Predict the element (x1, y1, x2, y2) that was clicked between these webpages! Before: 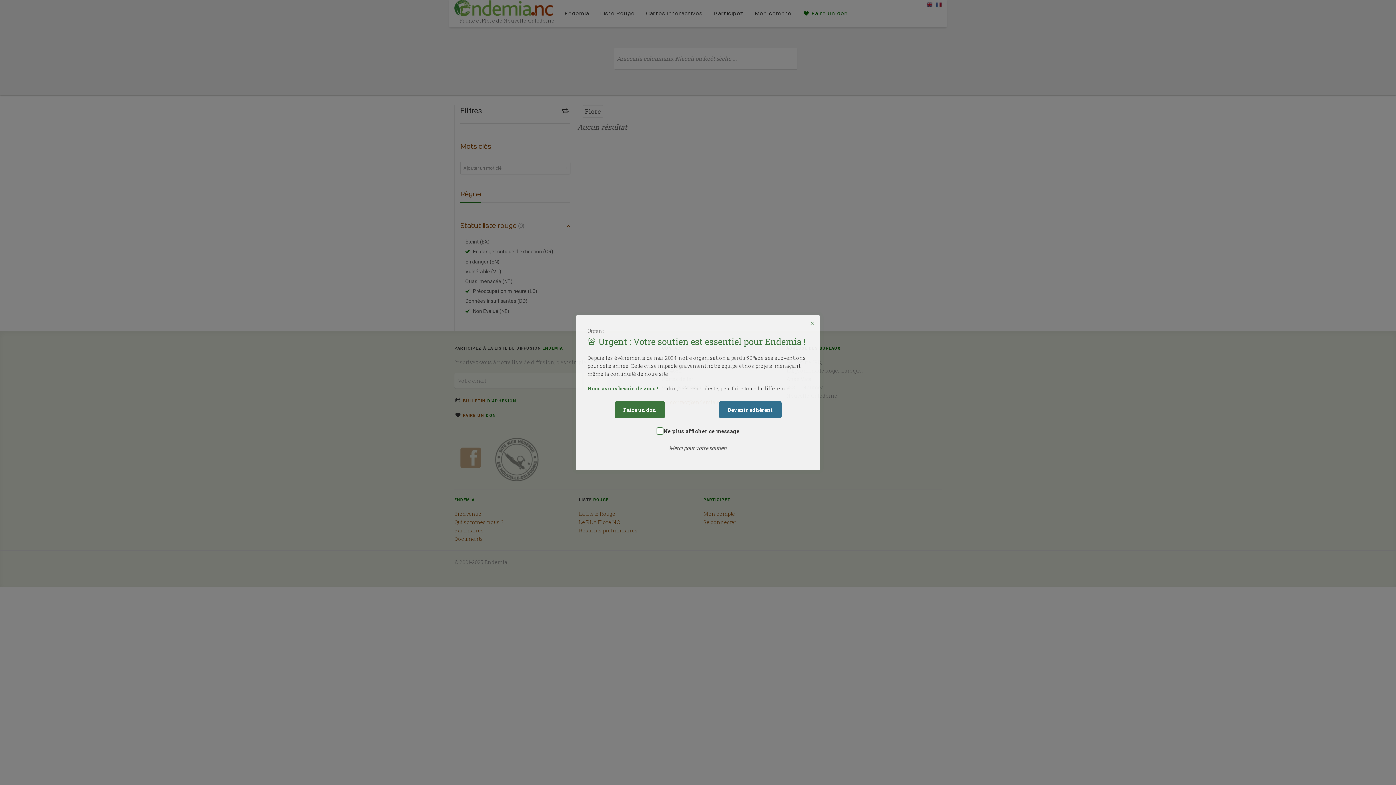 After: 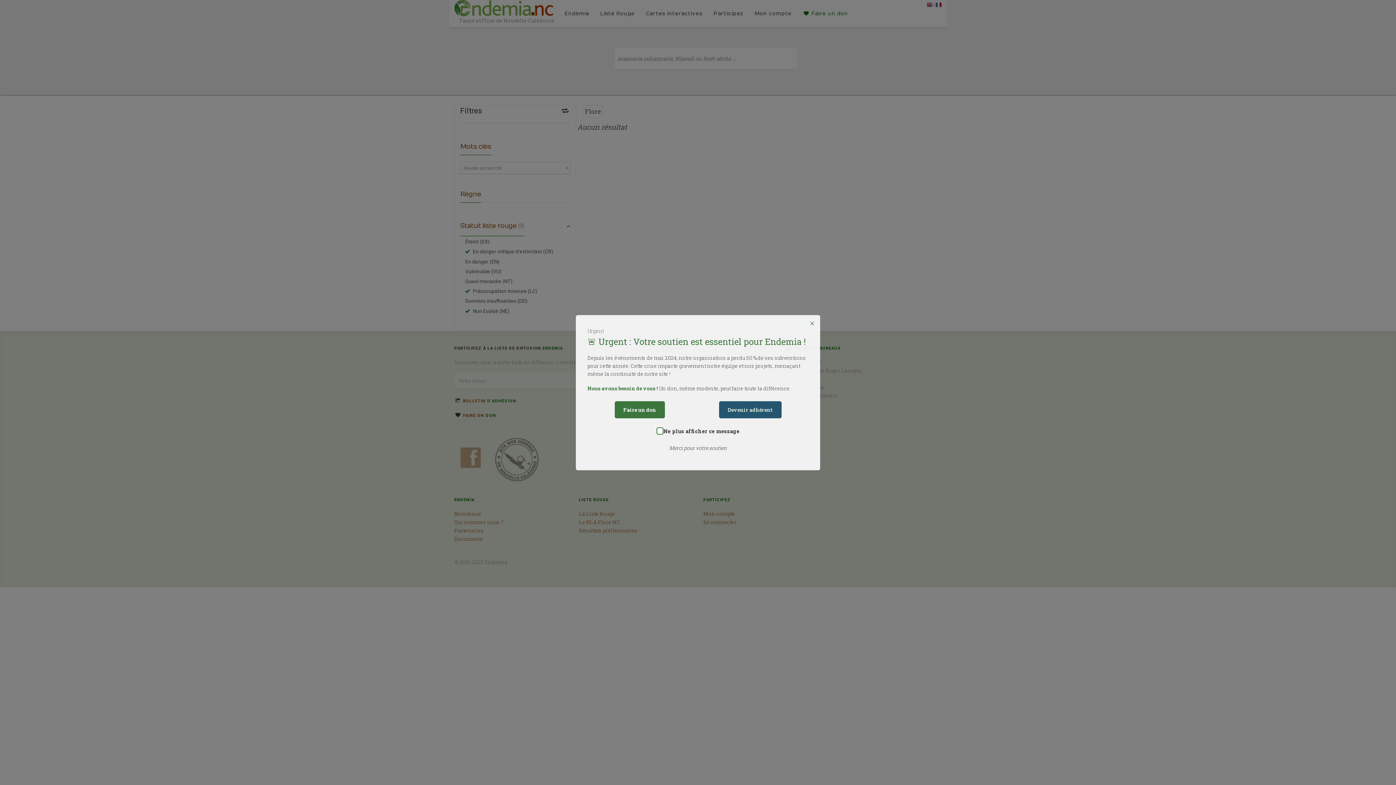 Action: label: Devenir adhérent bbox: (719, 401, 781, 418)